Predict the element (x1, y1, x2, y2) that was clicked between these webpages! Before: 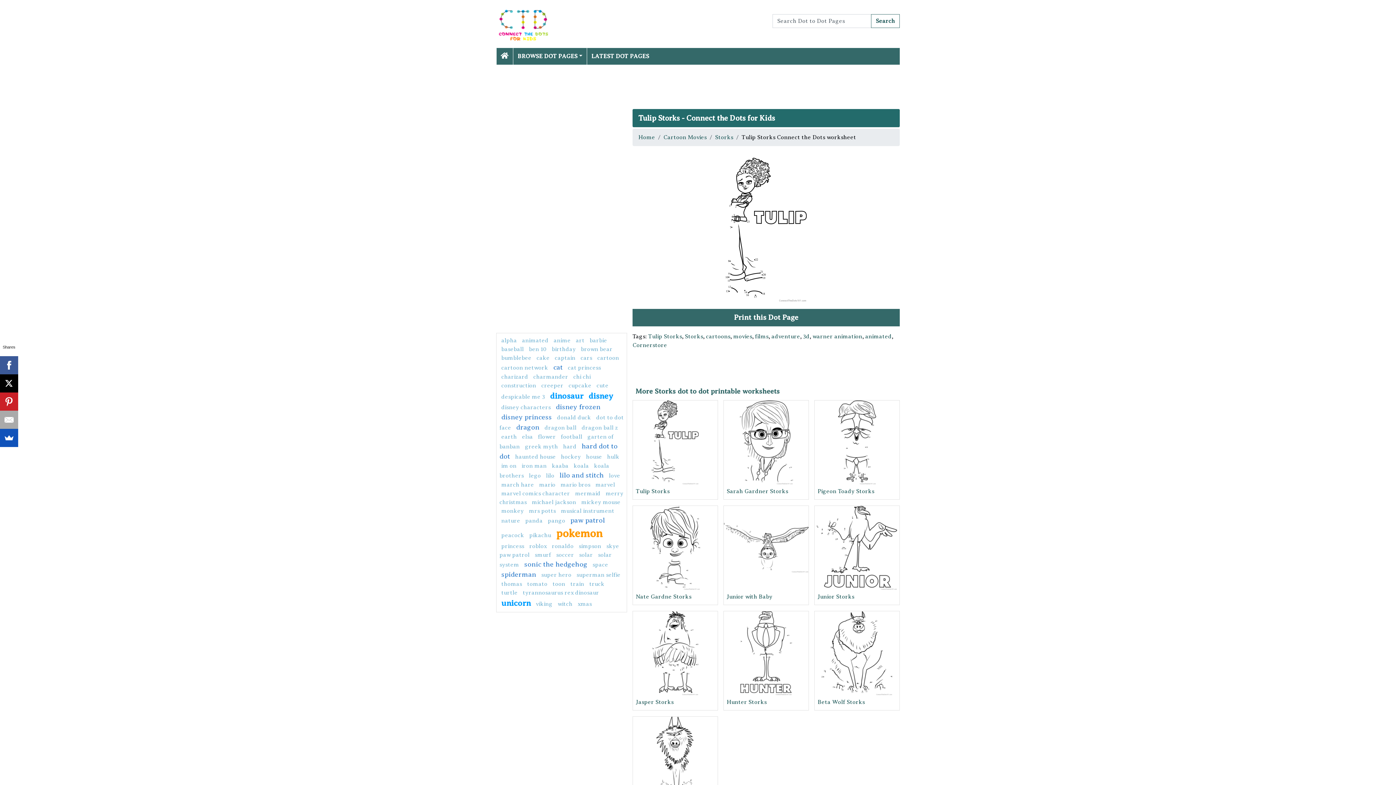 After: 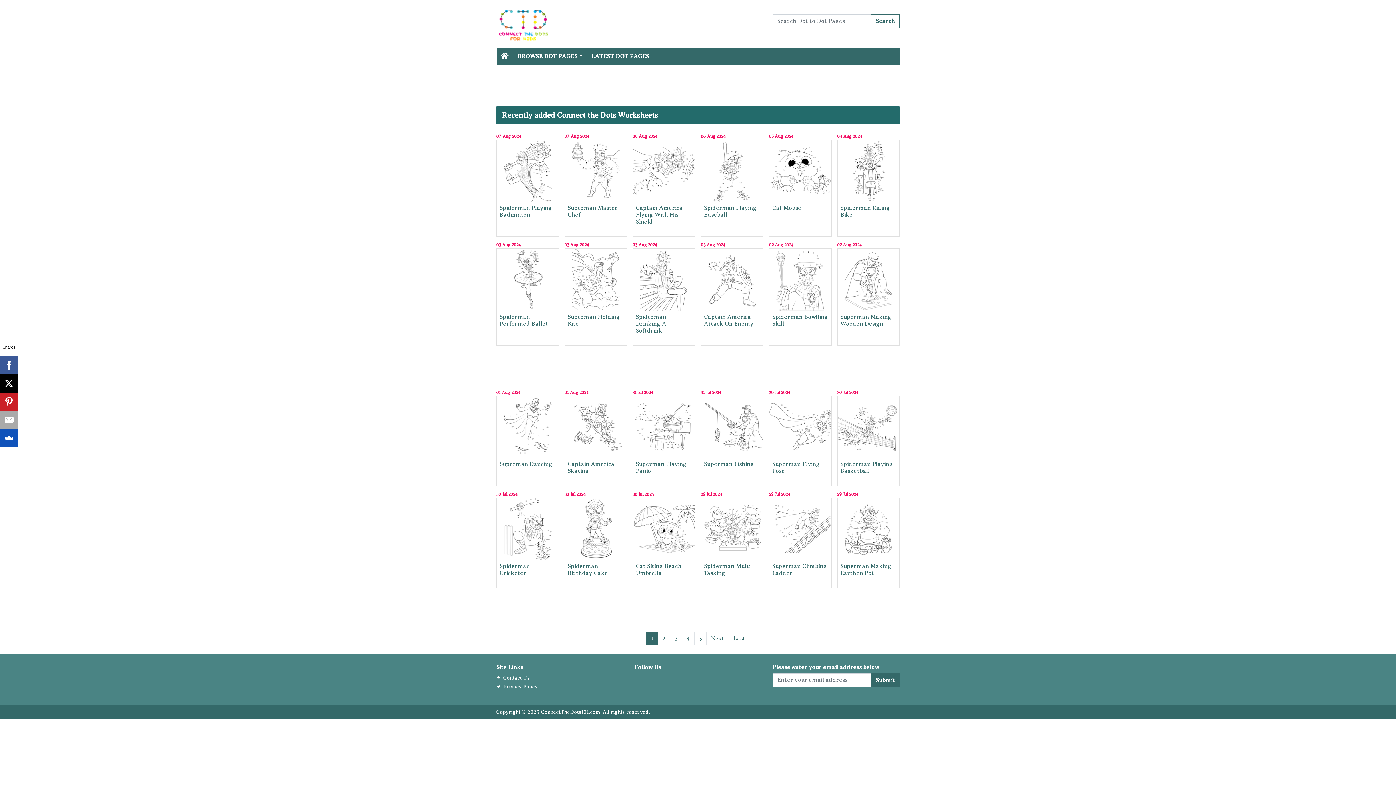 Action: bbox: (588, 49, 652, 63) label: LATEST DOT PAGES